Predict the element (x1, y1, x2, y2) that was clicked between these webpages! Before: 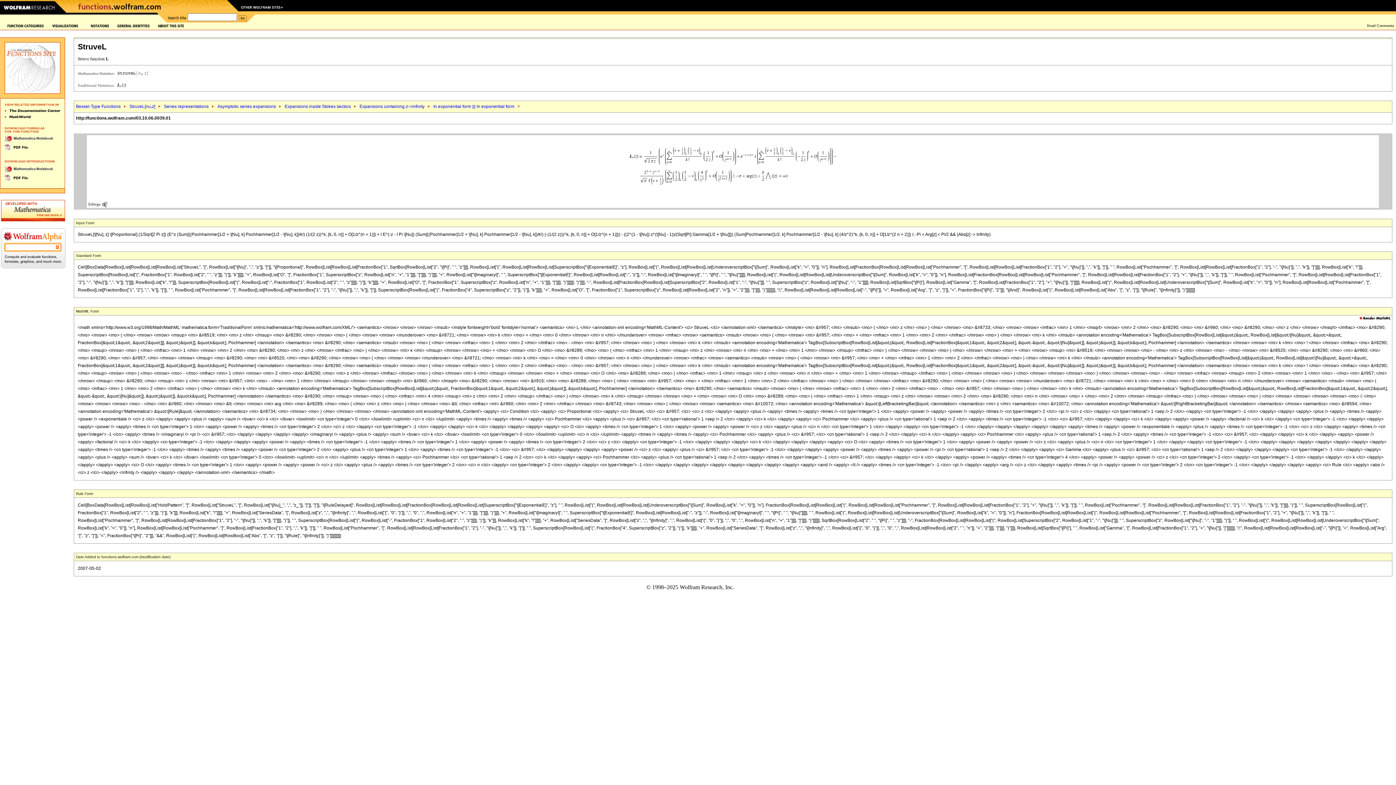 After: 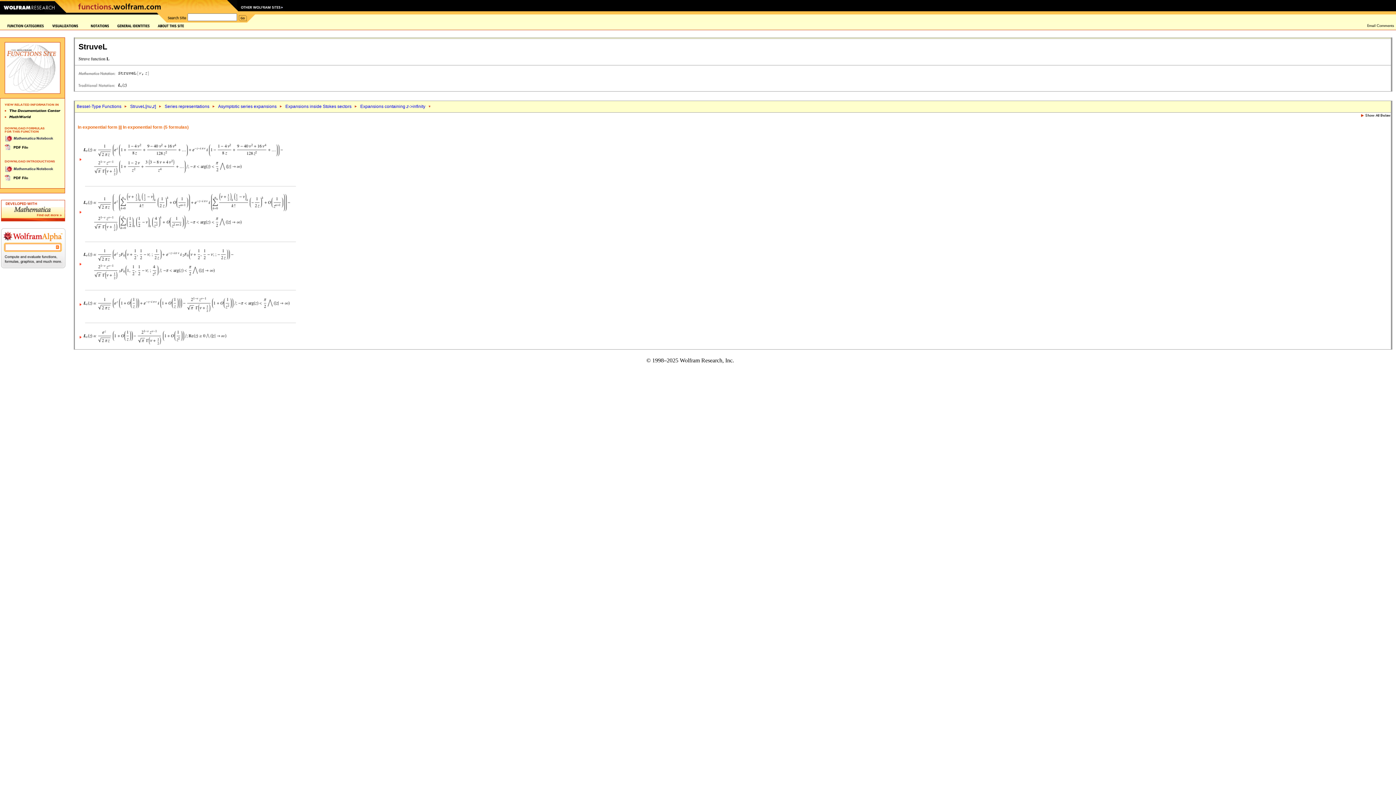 Action: bbox: (433, 104, 514, 109) label: In exponential form ||| In exponential form